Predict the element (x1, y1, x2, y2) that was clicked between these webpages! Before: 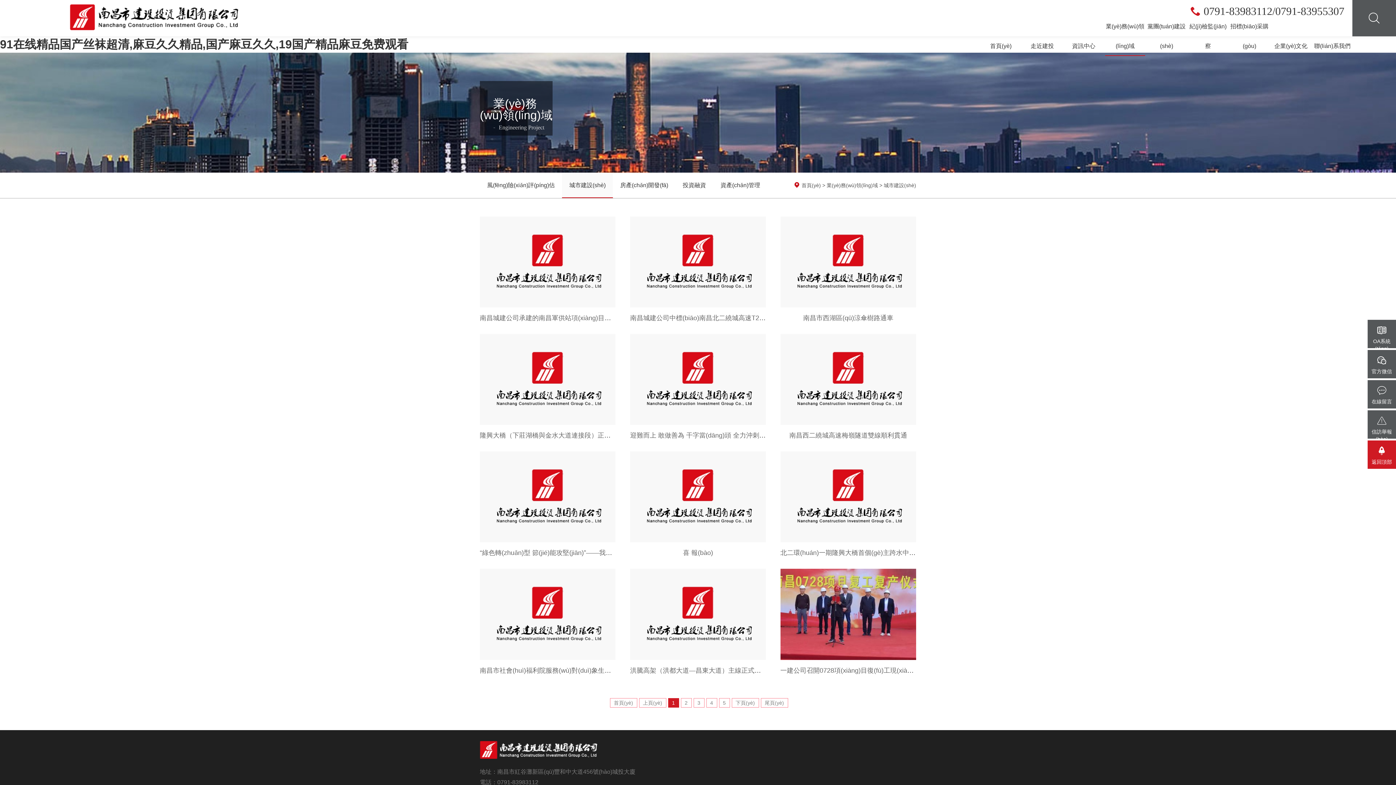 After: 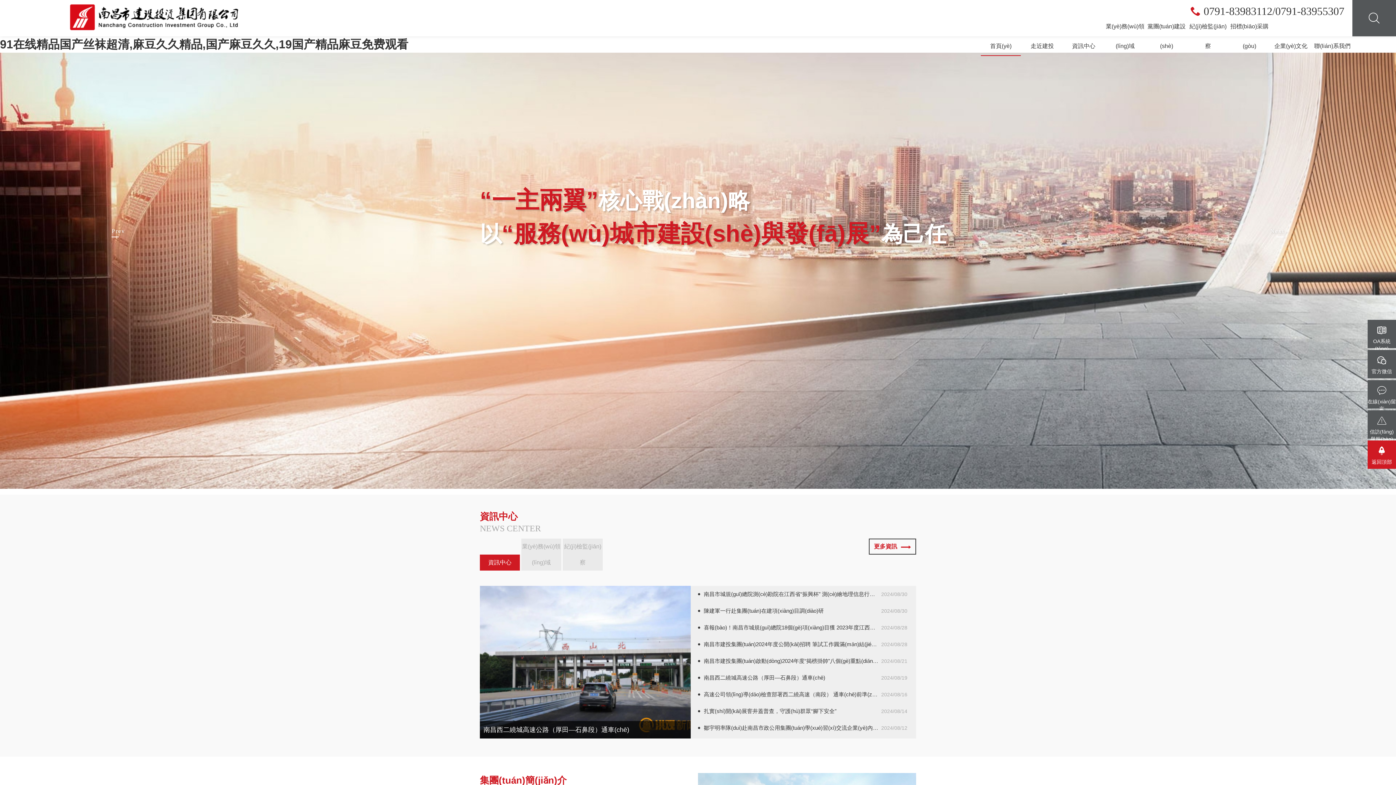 Action: bbox: (69, 4, 240, 30)